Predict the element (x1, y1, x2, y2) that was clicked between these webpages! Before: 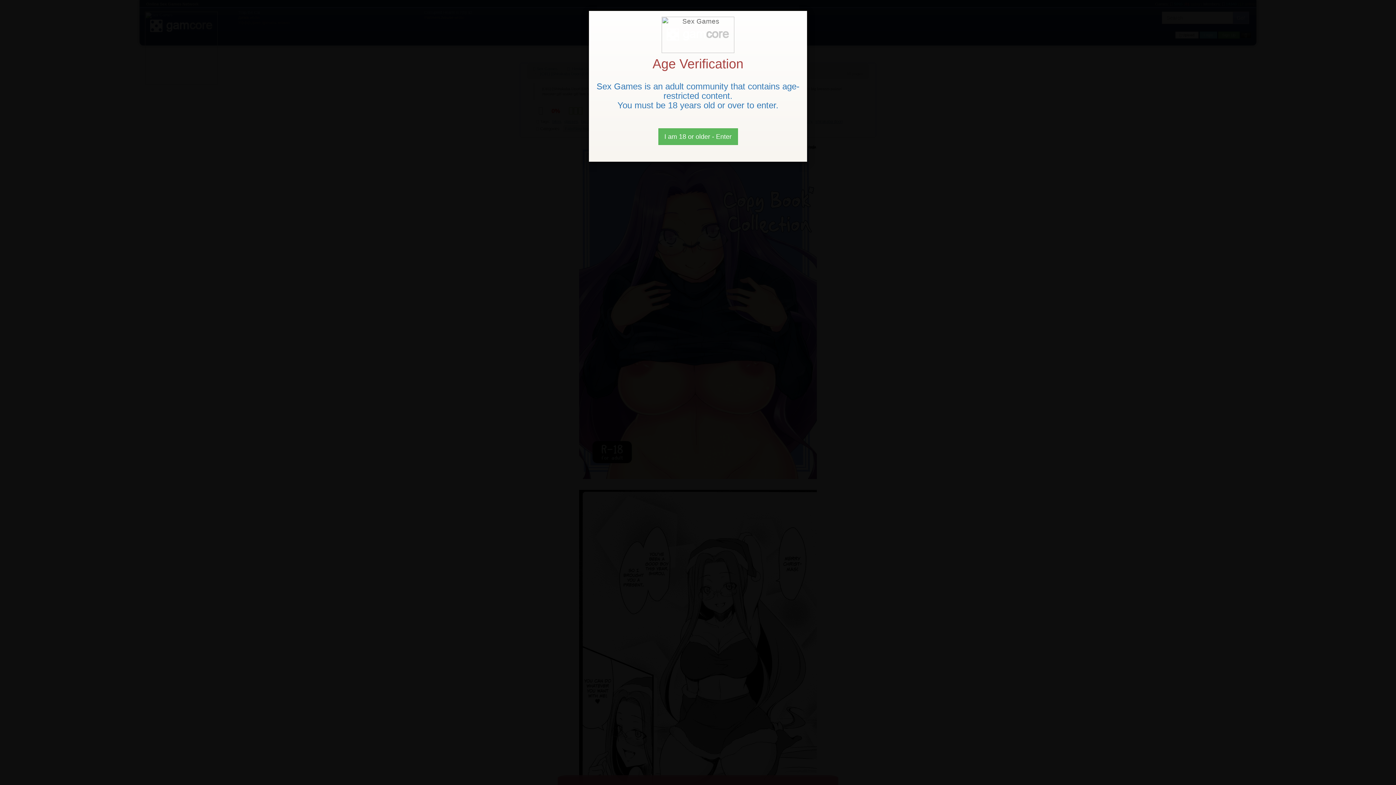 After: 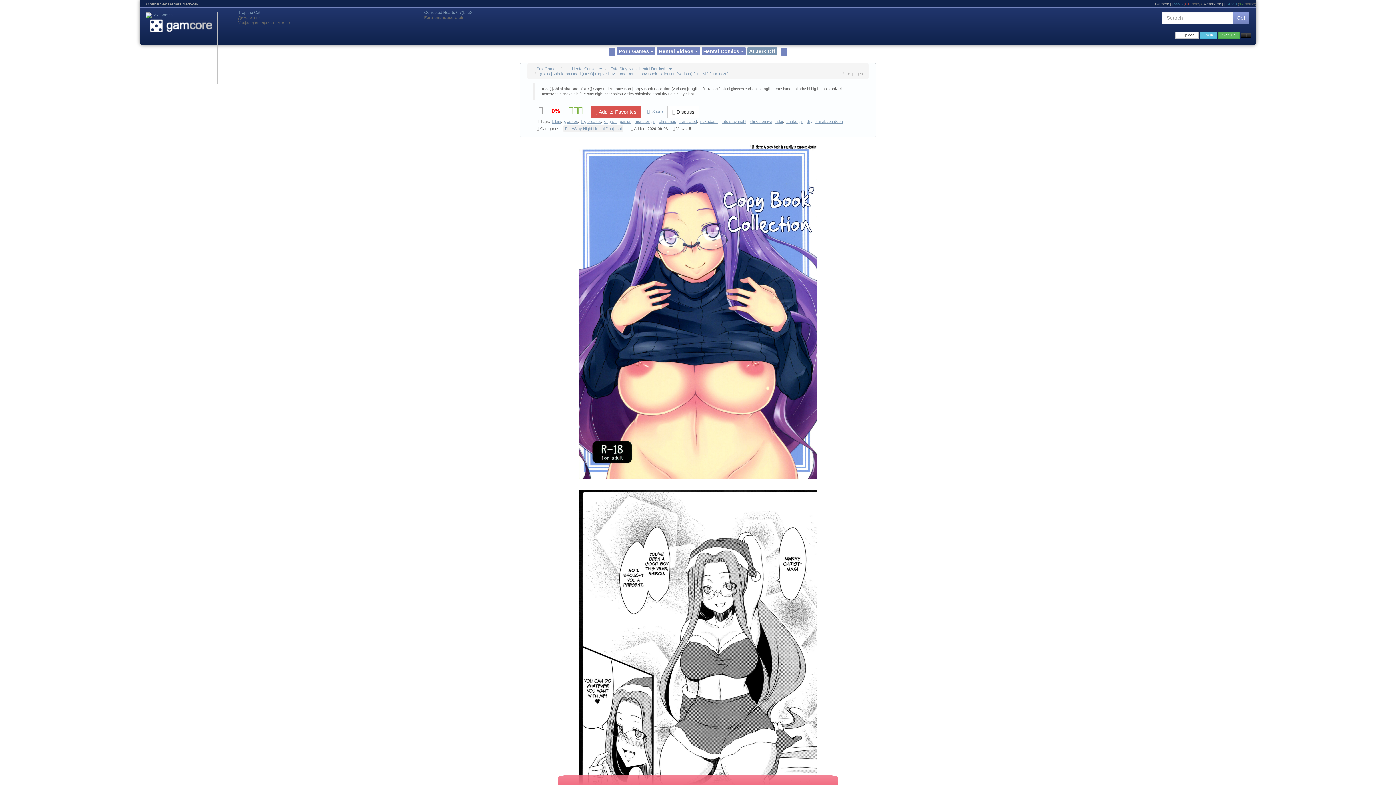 Action: bbox: (658, 128, 738, 145) label: Close